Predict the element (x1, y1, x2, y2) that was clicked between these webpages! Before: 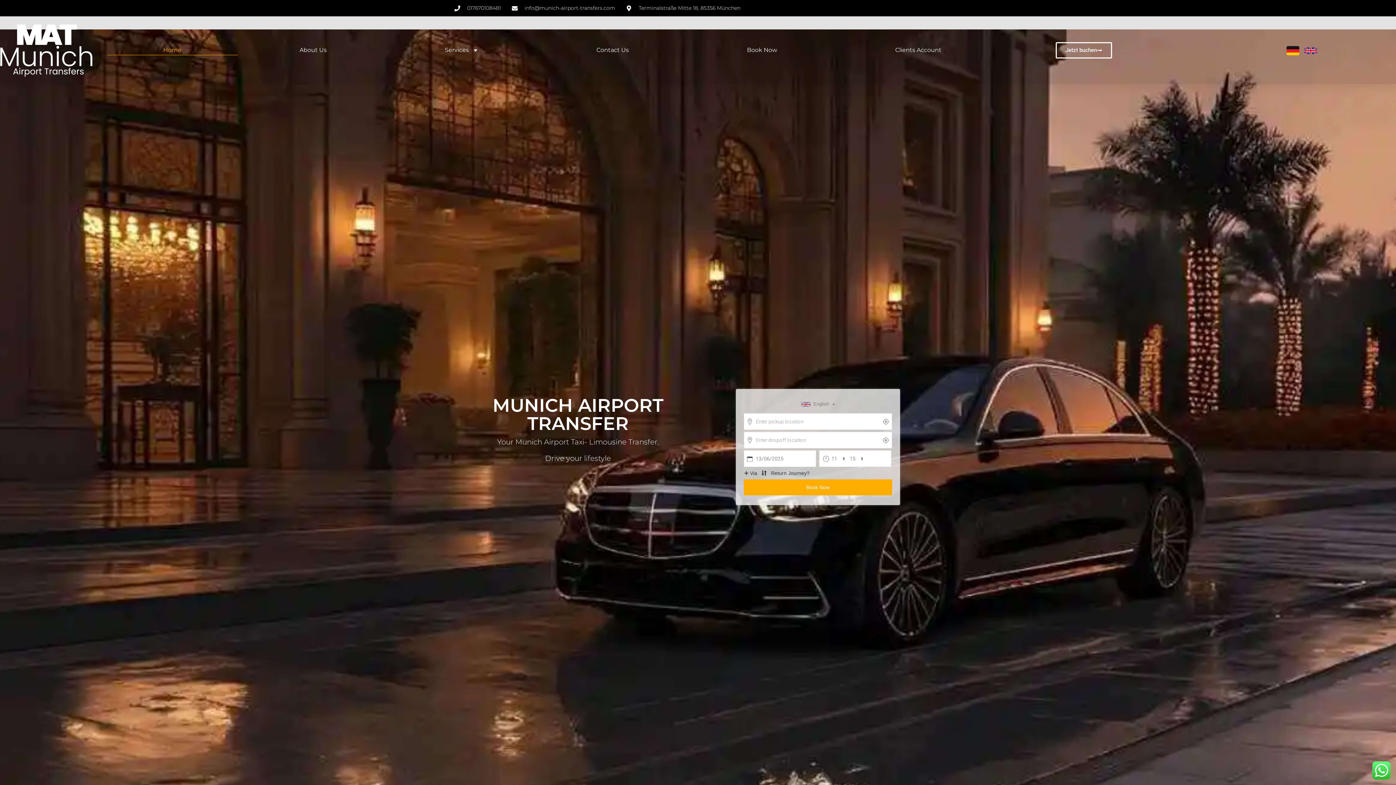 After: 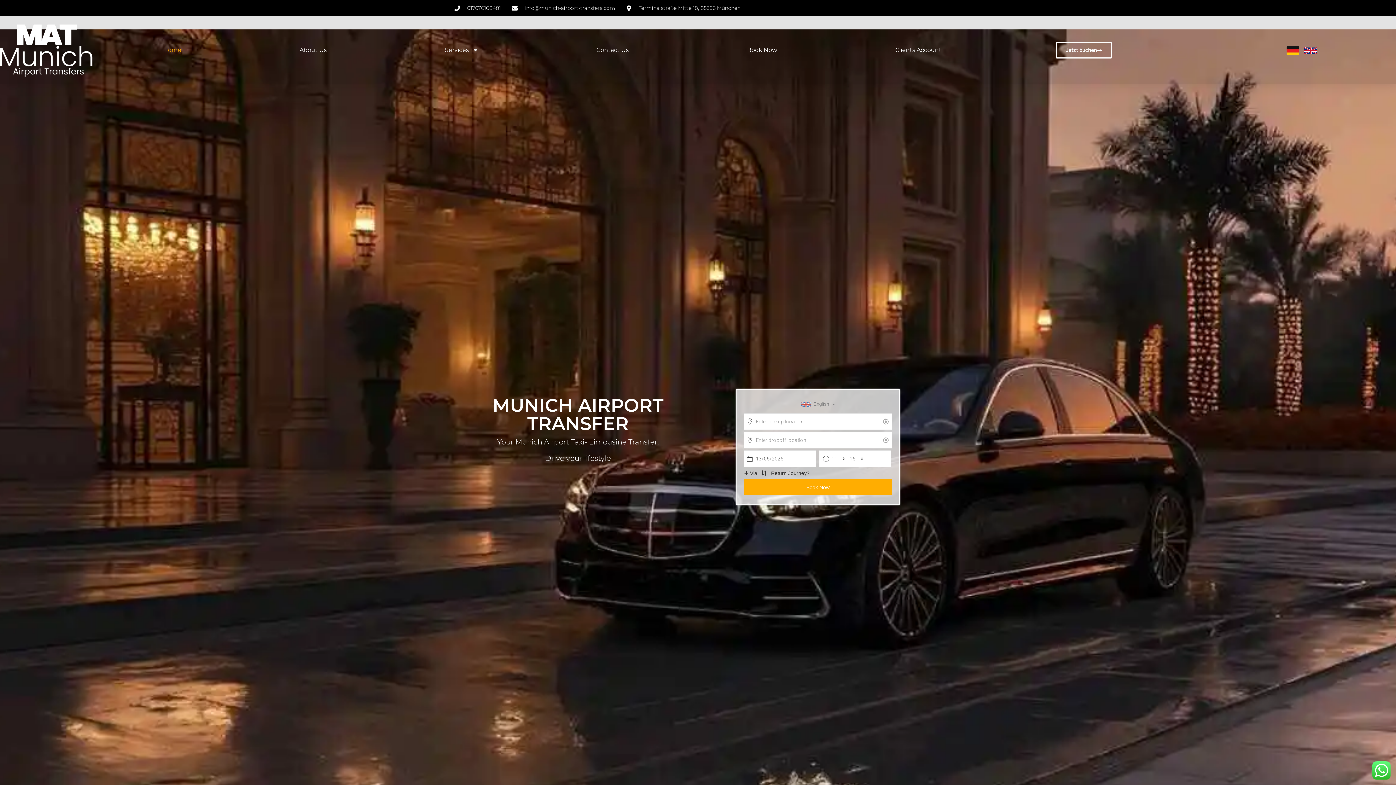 Action: bbox: (1303, 43, 1320, 56)